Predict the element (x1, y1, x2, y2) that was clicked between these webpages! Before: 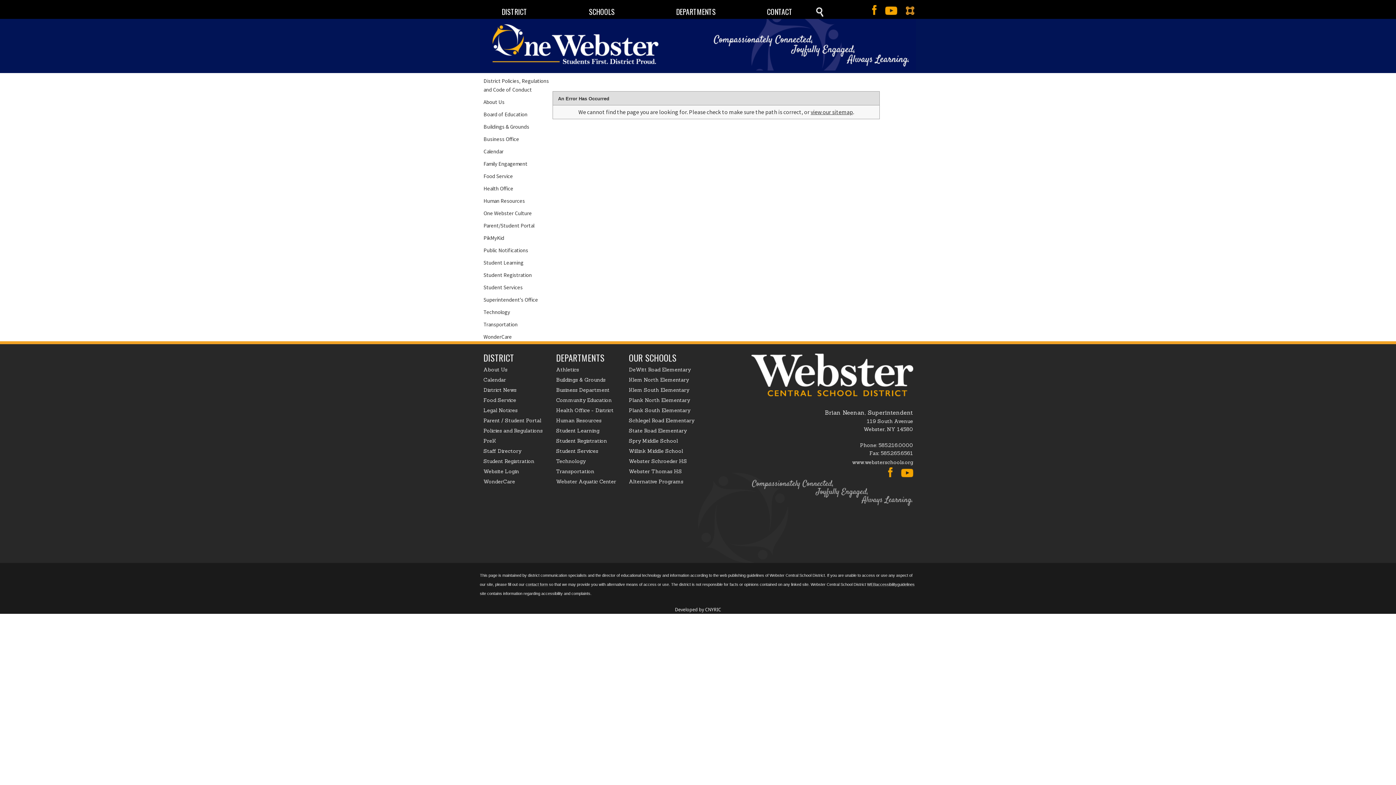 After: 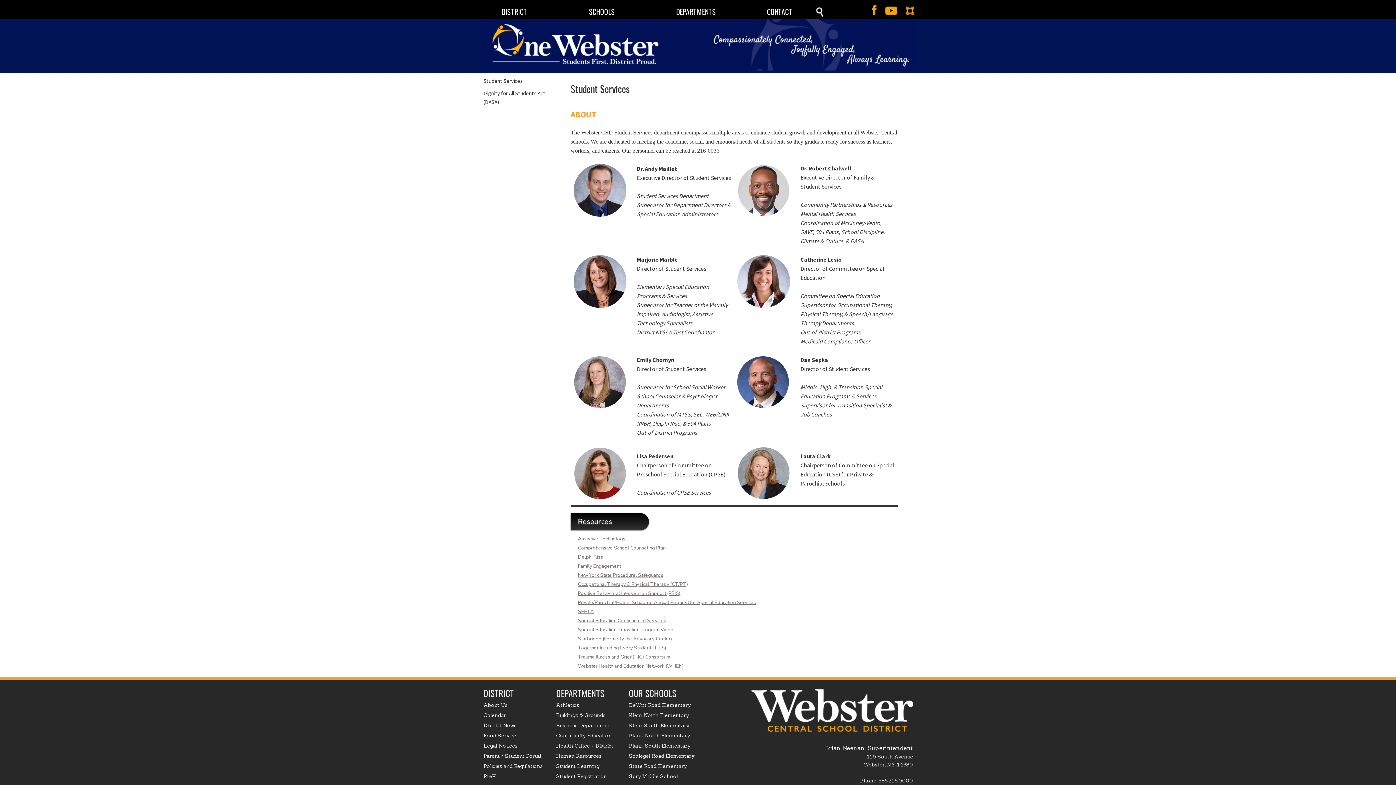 Action: label: Student Services bbox: (480, 279, 522, 291)